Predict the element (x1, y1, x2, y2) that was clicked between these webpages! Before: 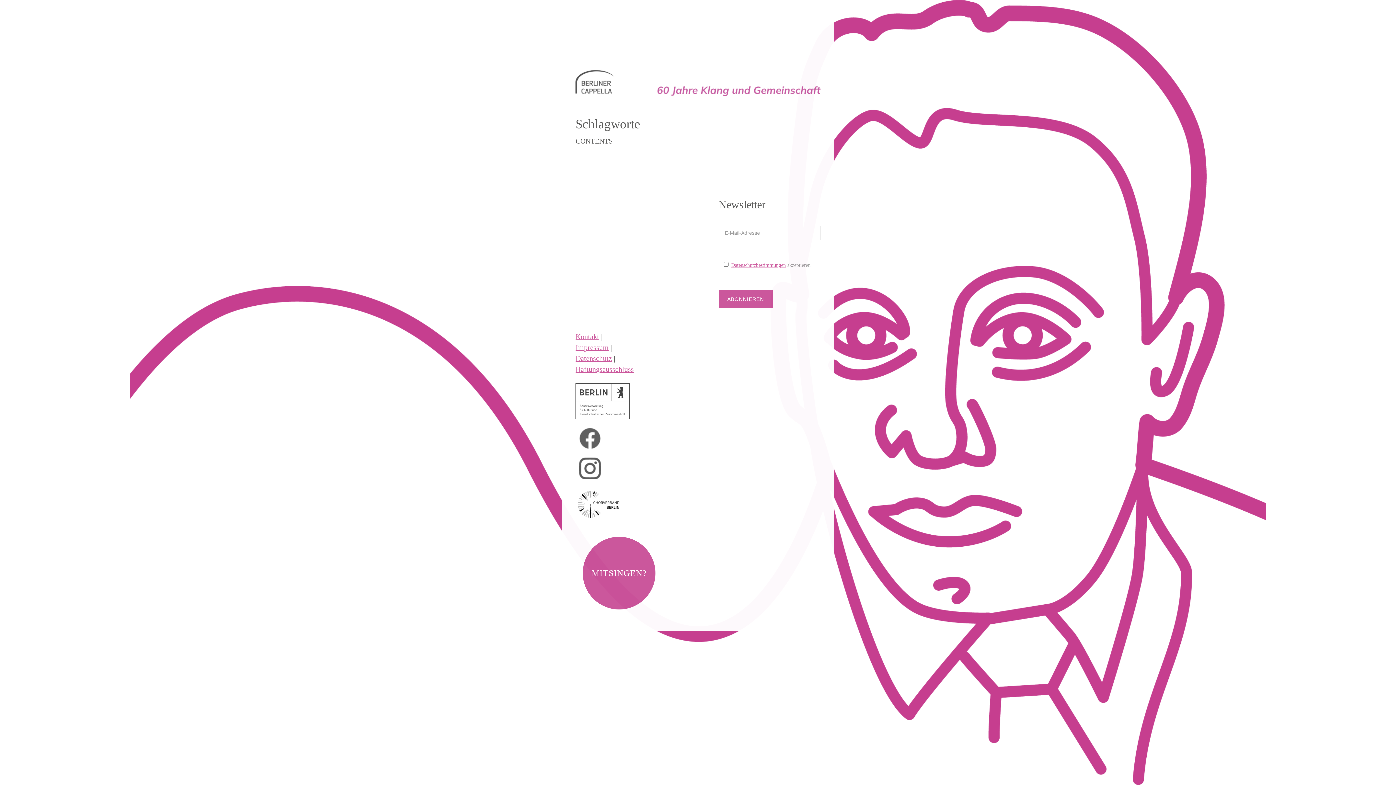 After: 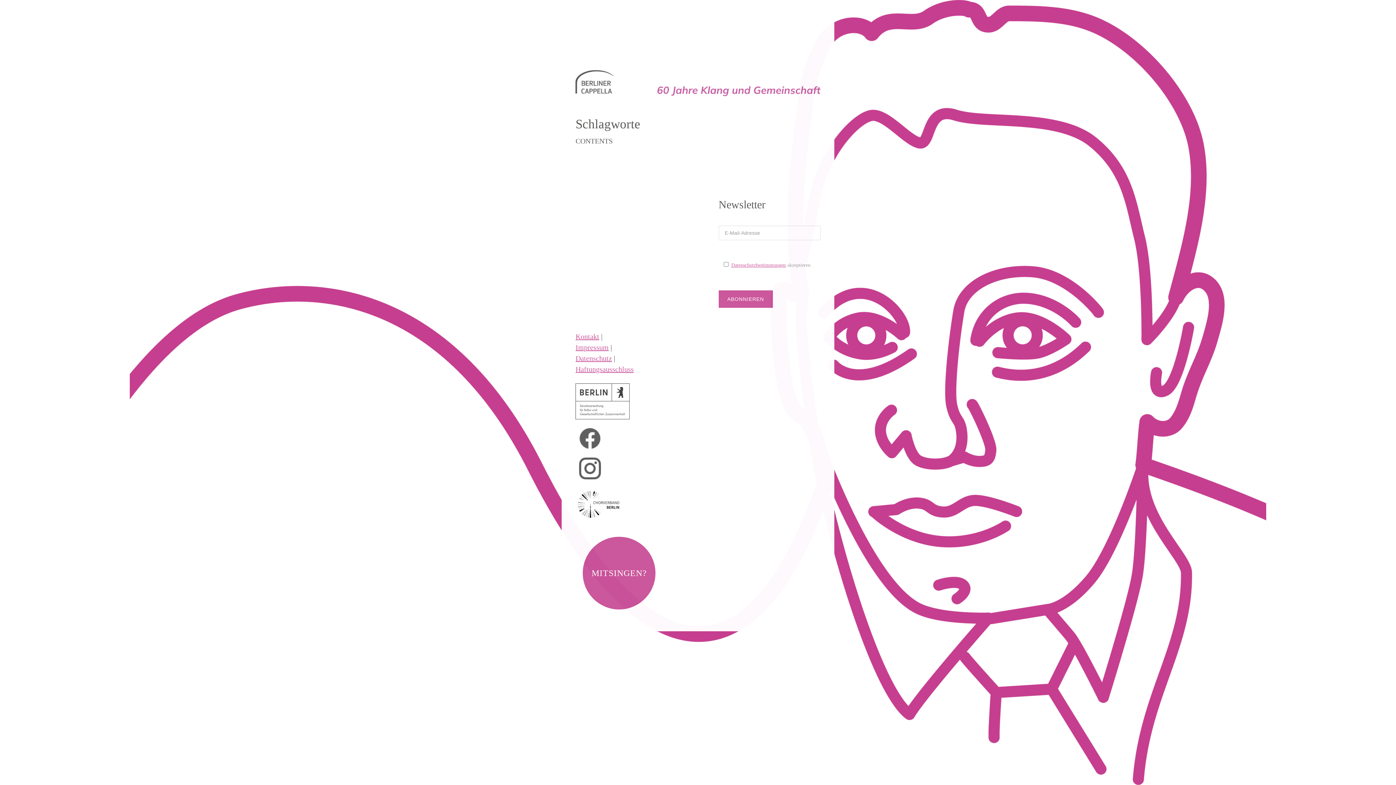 Action: bbox: (575, 428, 604, 449)